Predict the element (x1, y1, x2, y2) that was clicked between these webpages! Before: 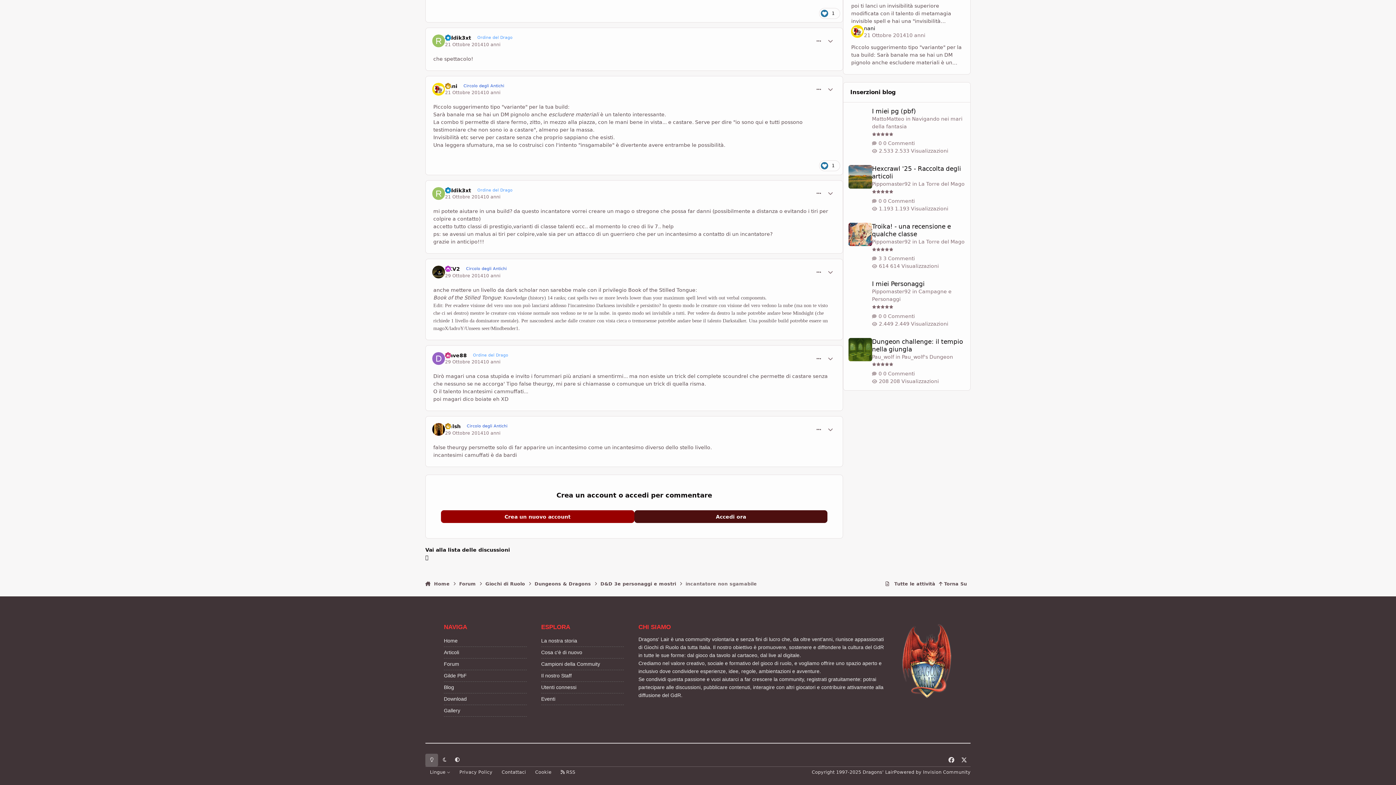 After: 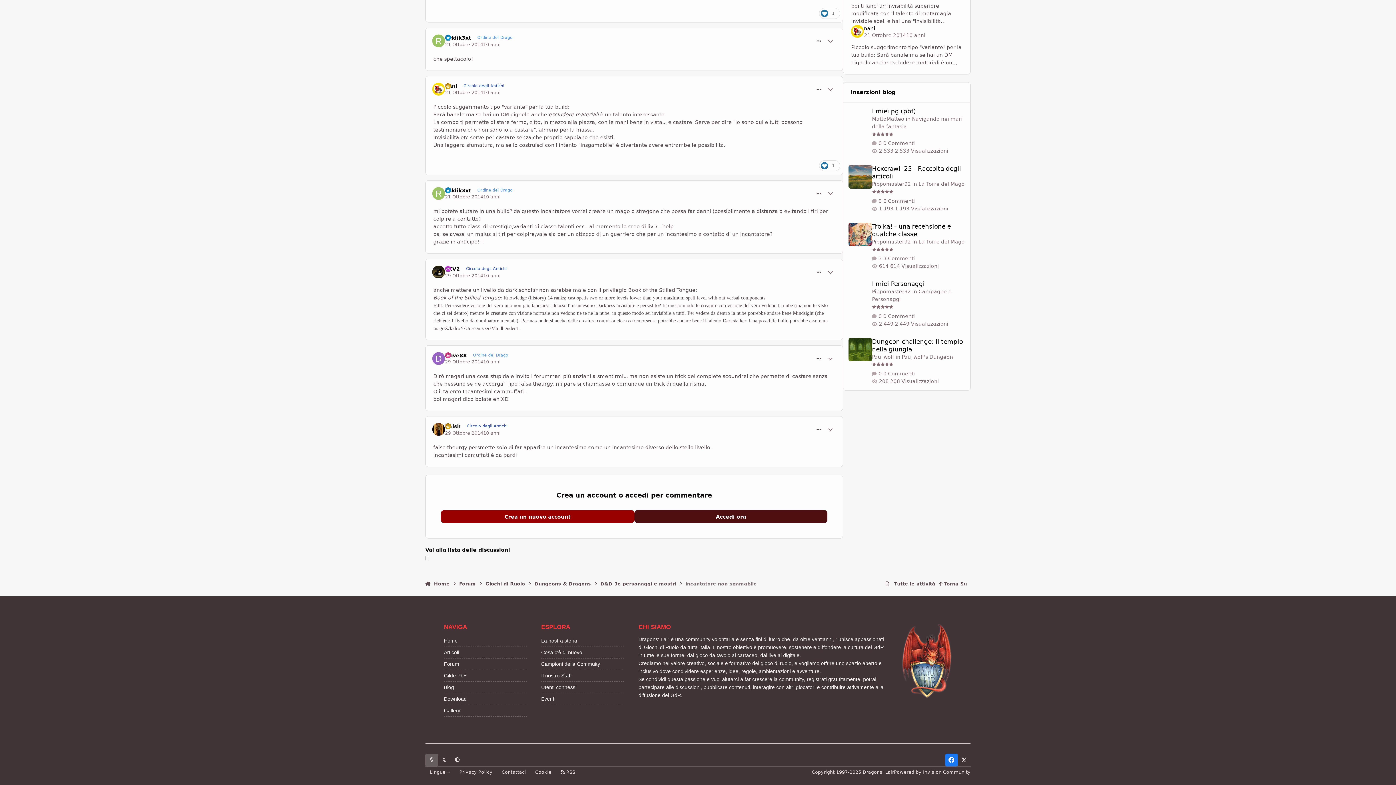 Action: bbox: (945, 754, 958, 766) label: facebook